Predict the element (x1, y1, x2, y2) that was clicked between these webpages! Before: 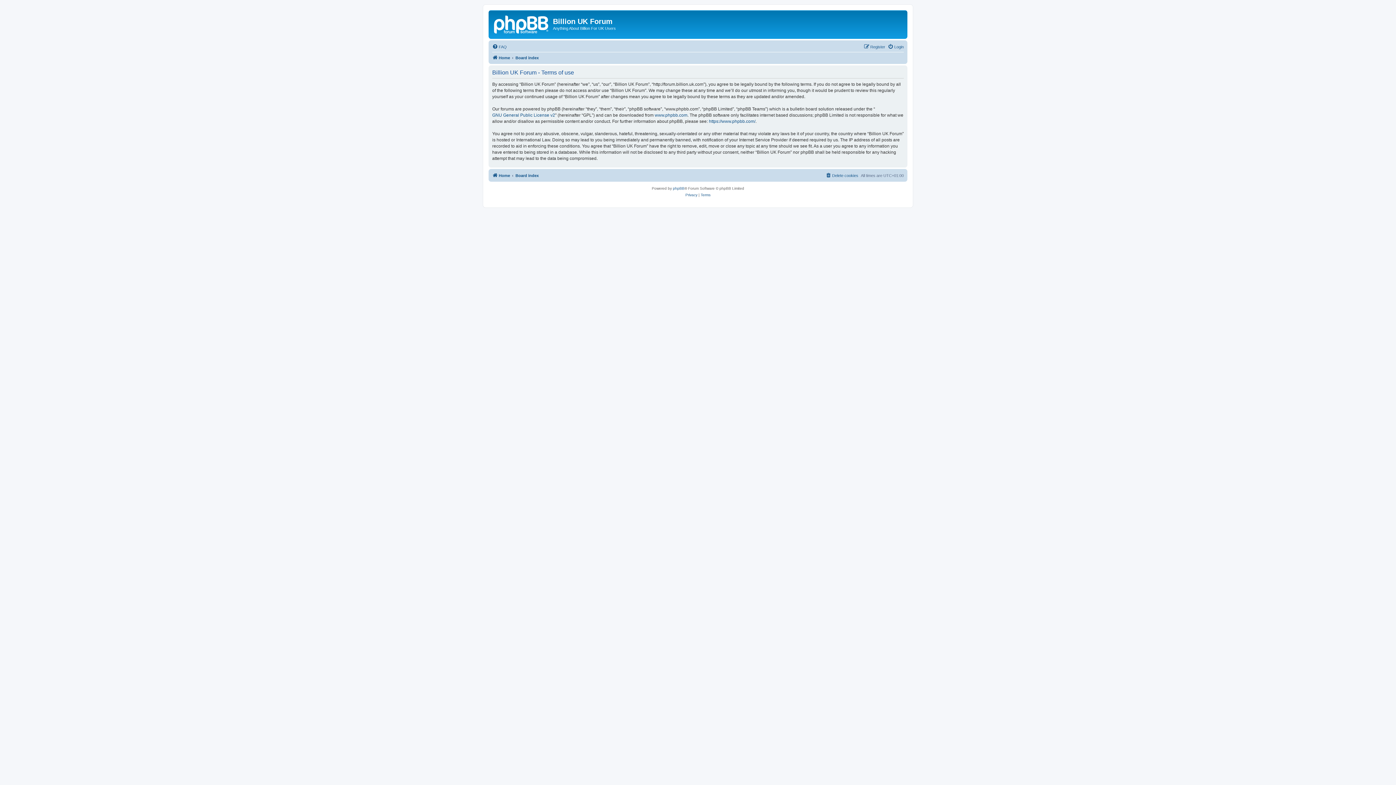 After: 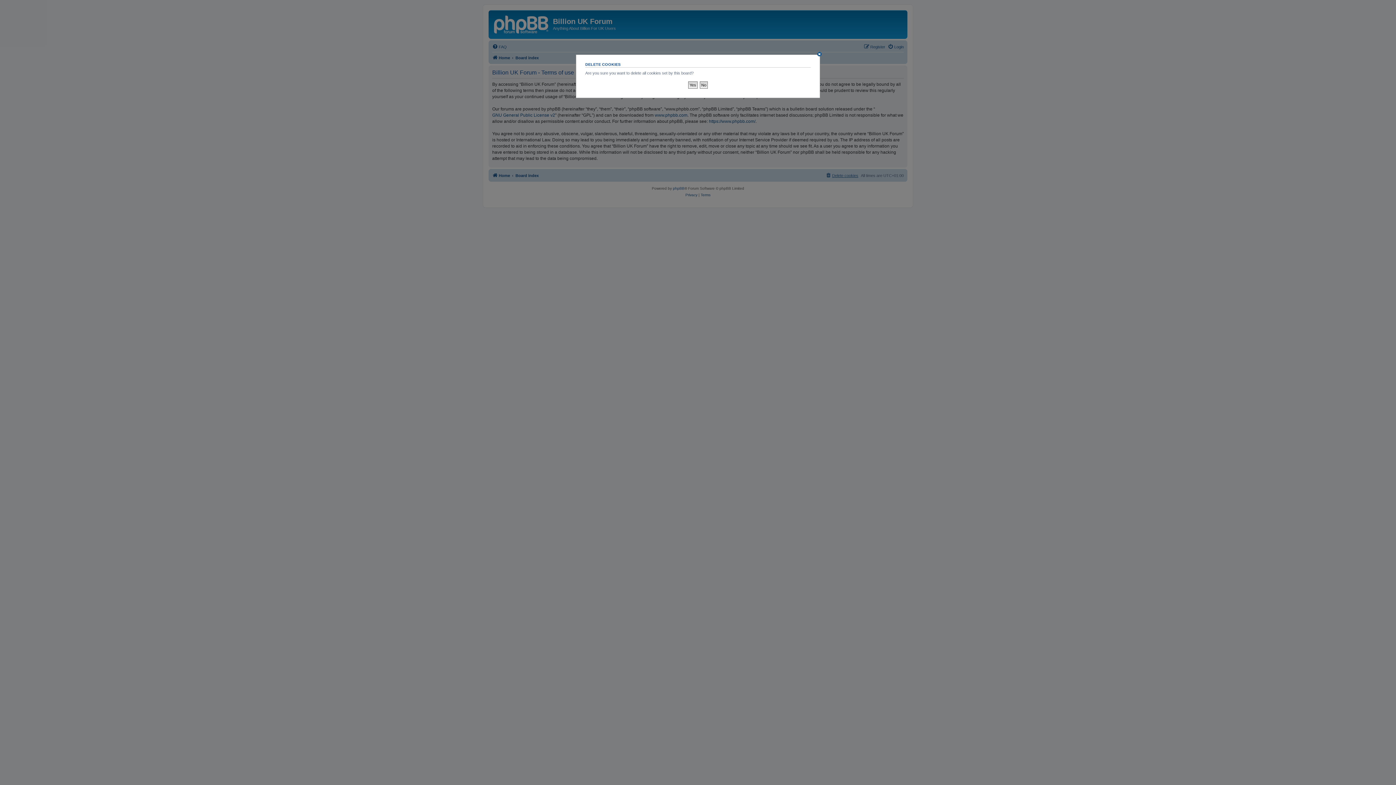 Action: bbox: (825, 171, 858, 179) label: Delete cookies